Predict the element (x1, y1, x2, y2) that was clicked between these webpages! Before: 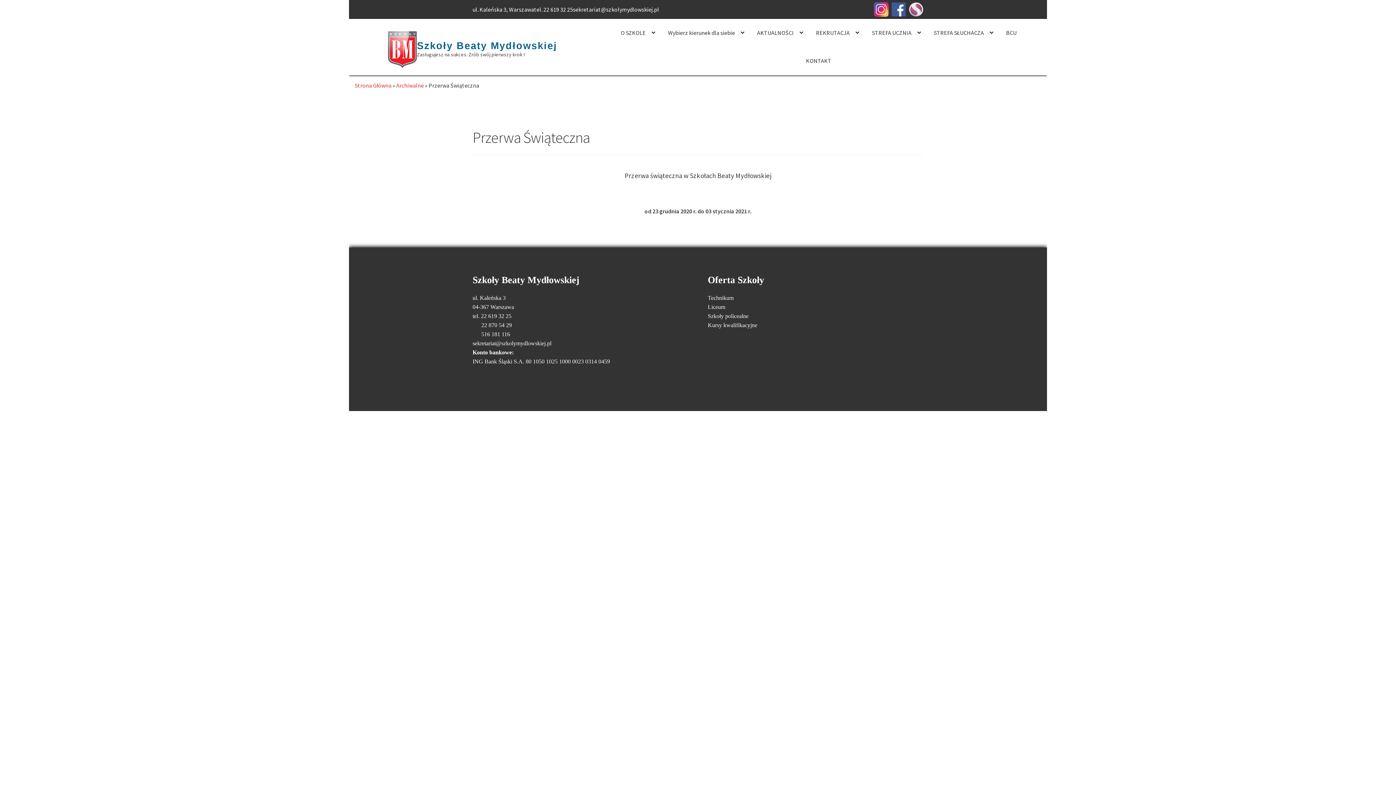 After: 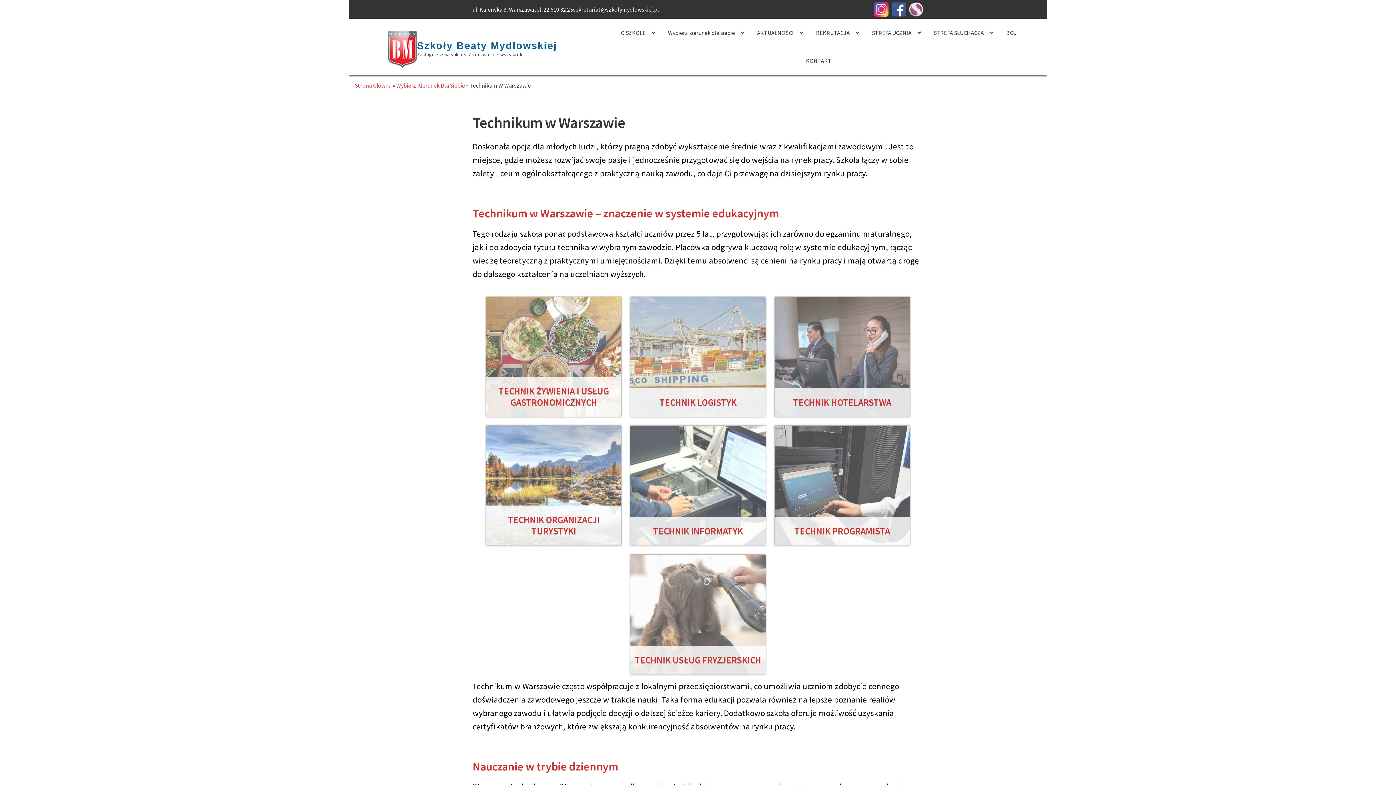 Action: bbox: (707, 294, 733, 300) label: Technikum